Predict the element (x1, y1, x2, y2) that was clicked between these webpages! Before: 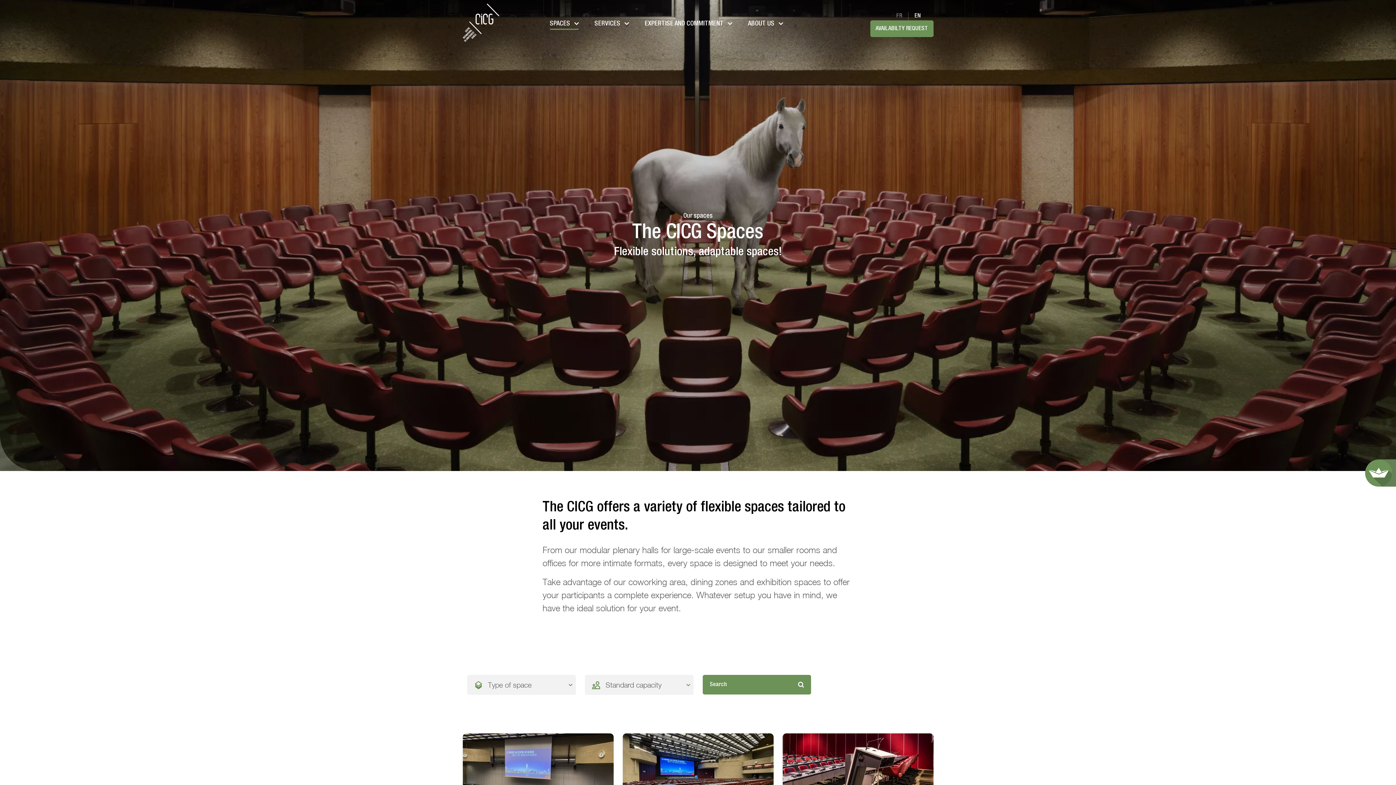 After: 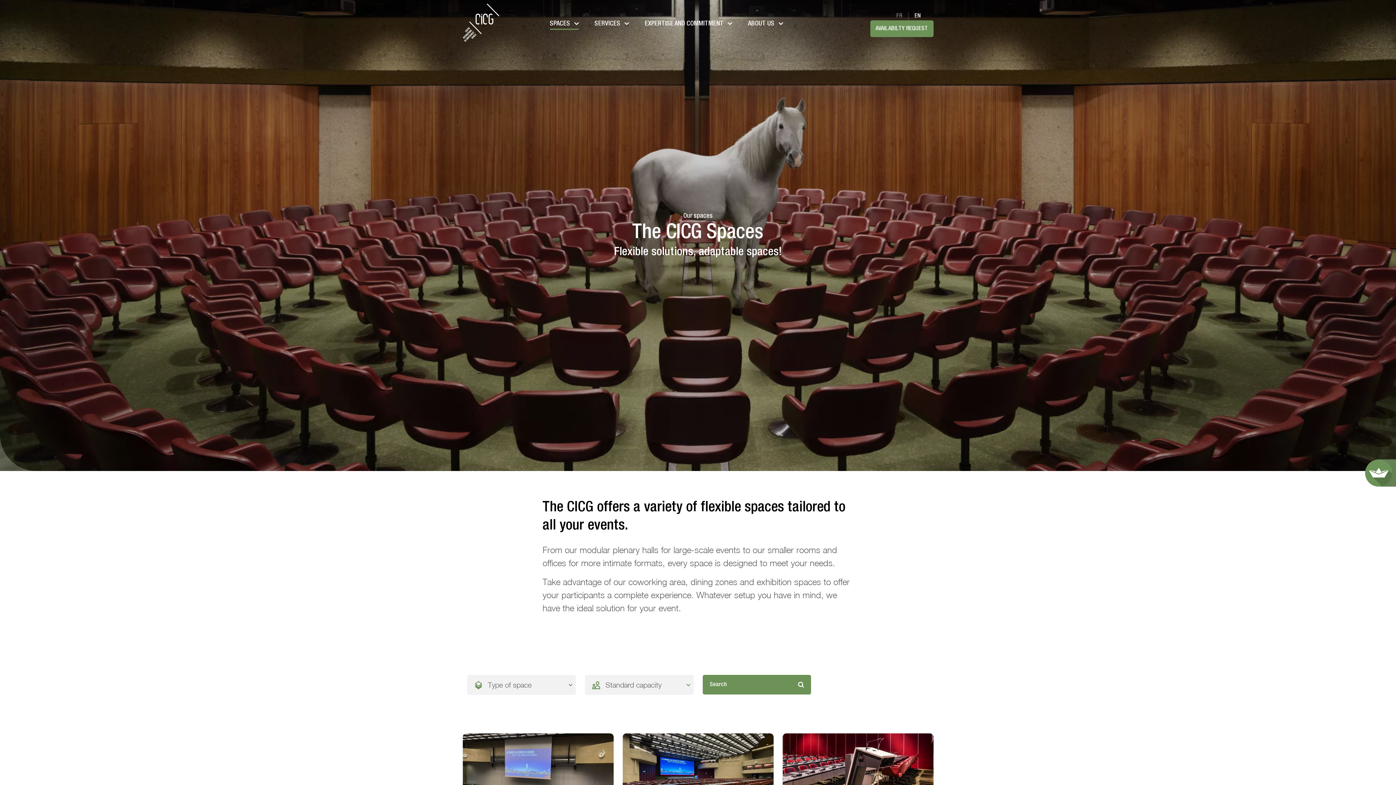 Action: label: SPACES  bbox: (542, 0, 586, 48)